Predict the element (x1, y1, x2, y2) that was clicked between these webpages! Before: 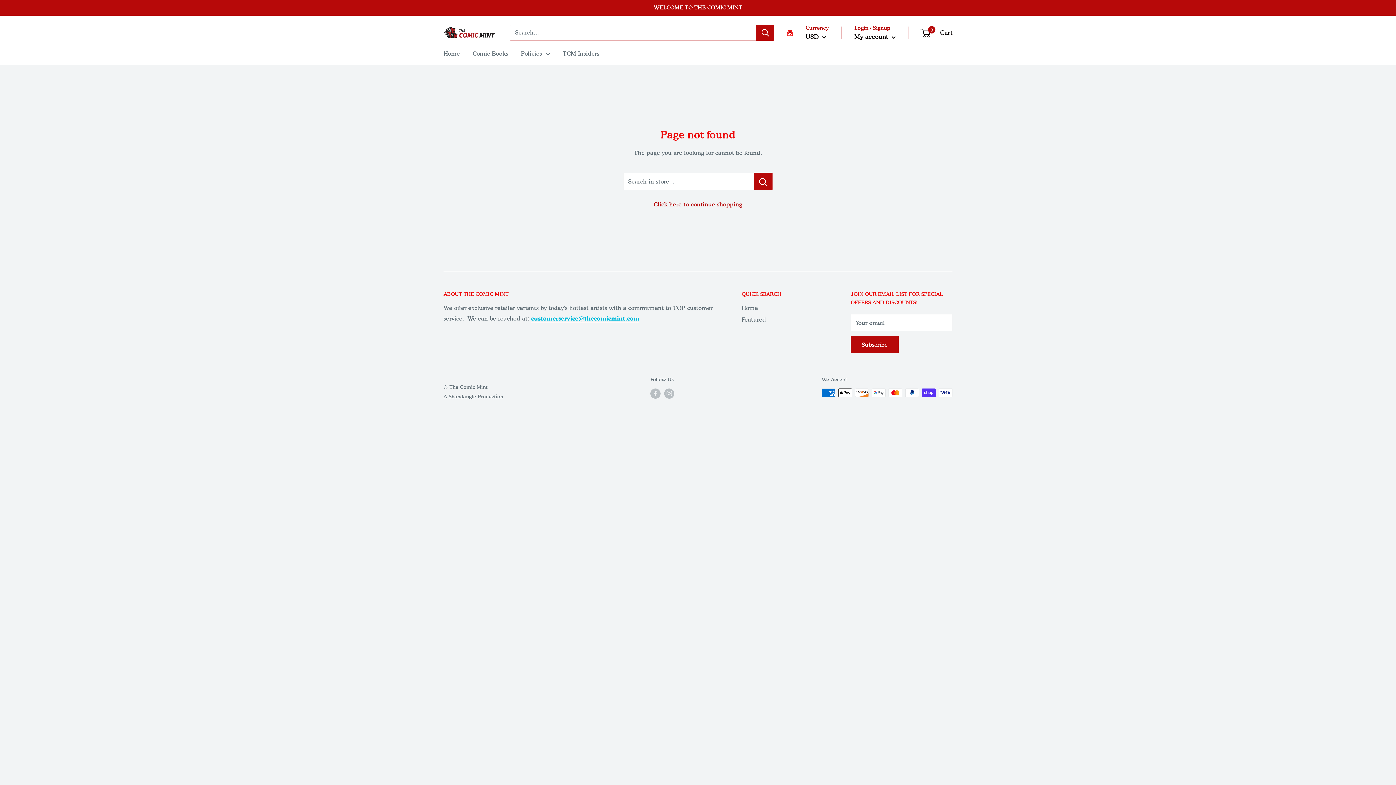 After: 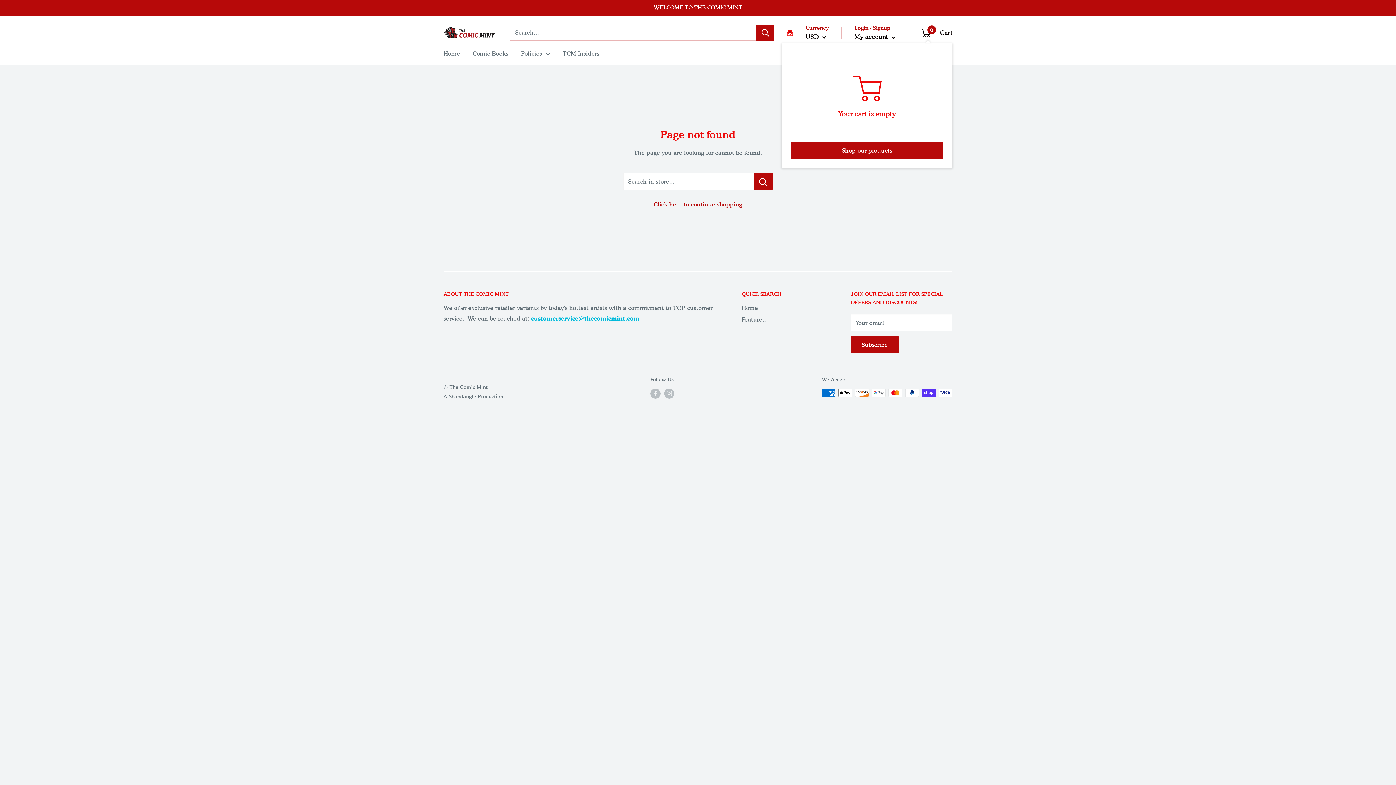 Action: bbox: (921, 26, 952, 38) label: 0
 Cart